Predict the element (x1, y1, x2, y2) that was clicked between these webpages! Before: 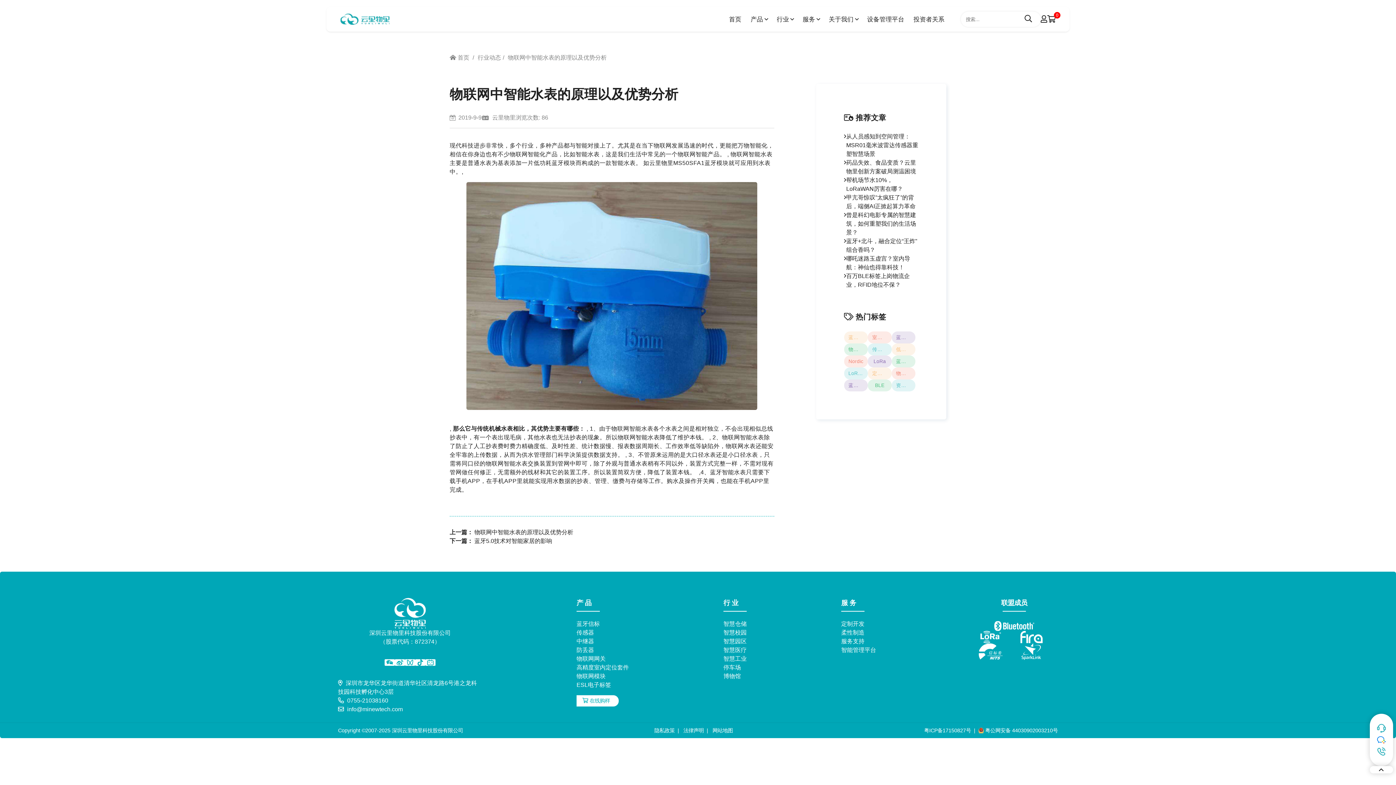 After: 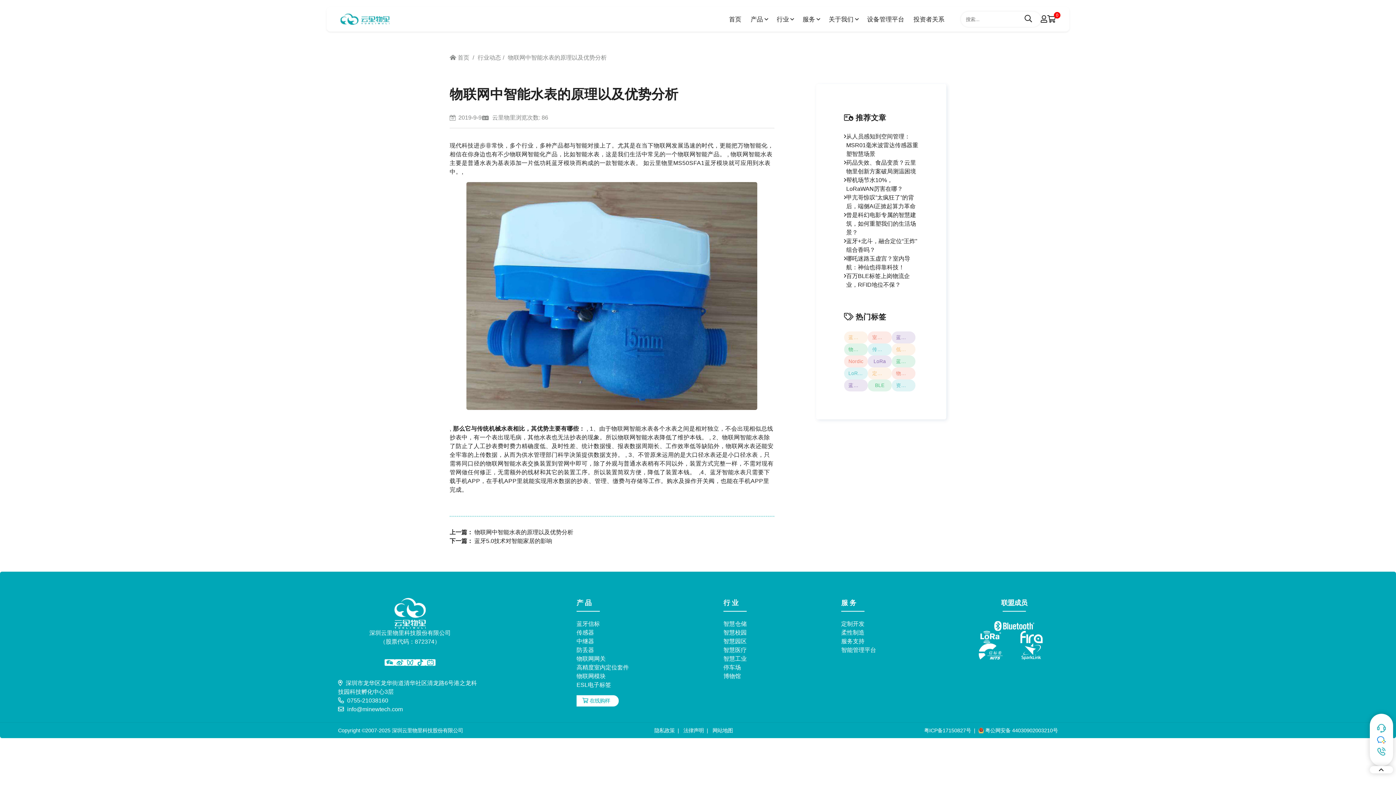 Action: bbox: (868, 343, 891, 355) label: 传感器